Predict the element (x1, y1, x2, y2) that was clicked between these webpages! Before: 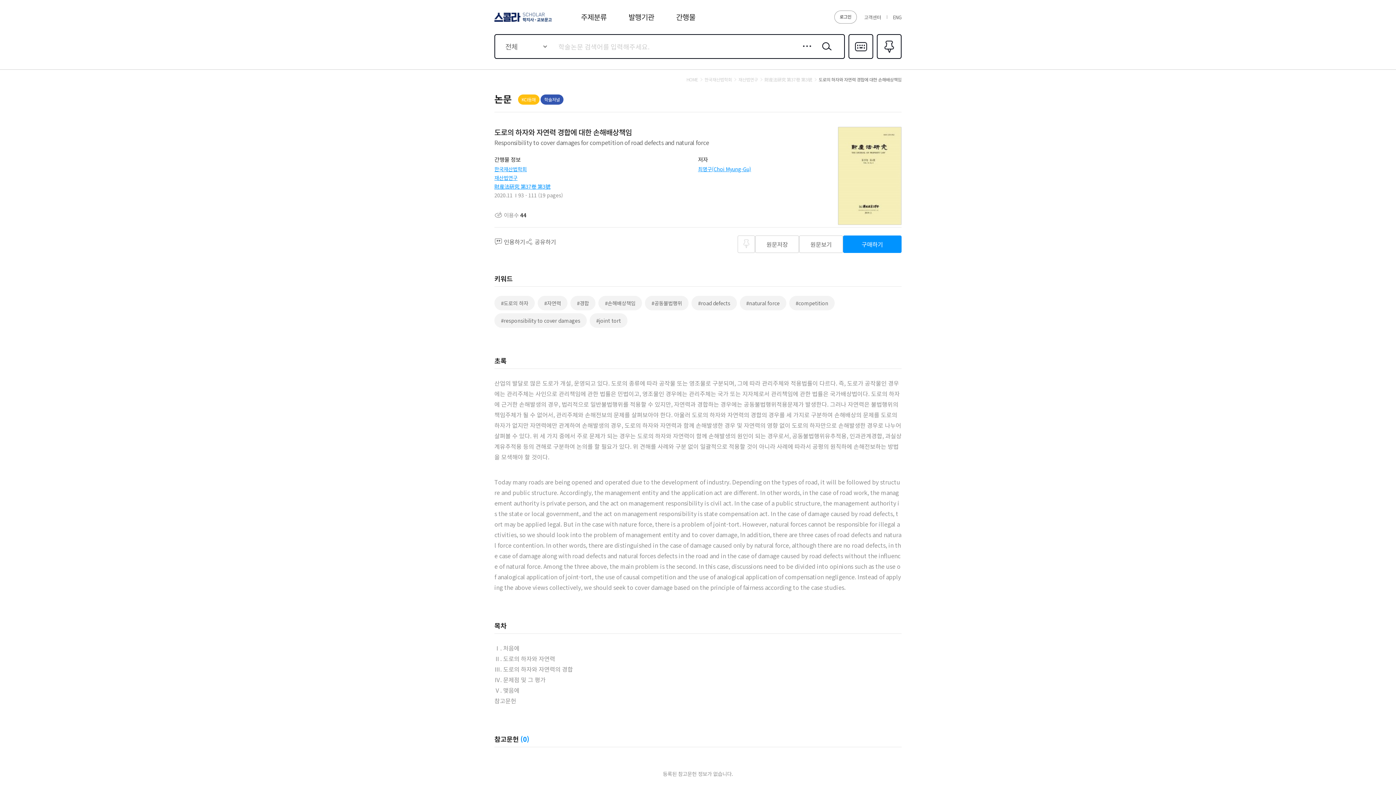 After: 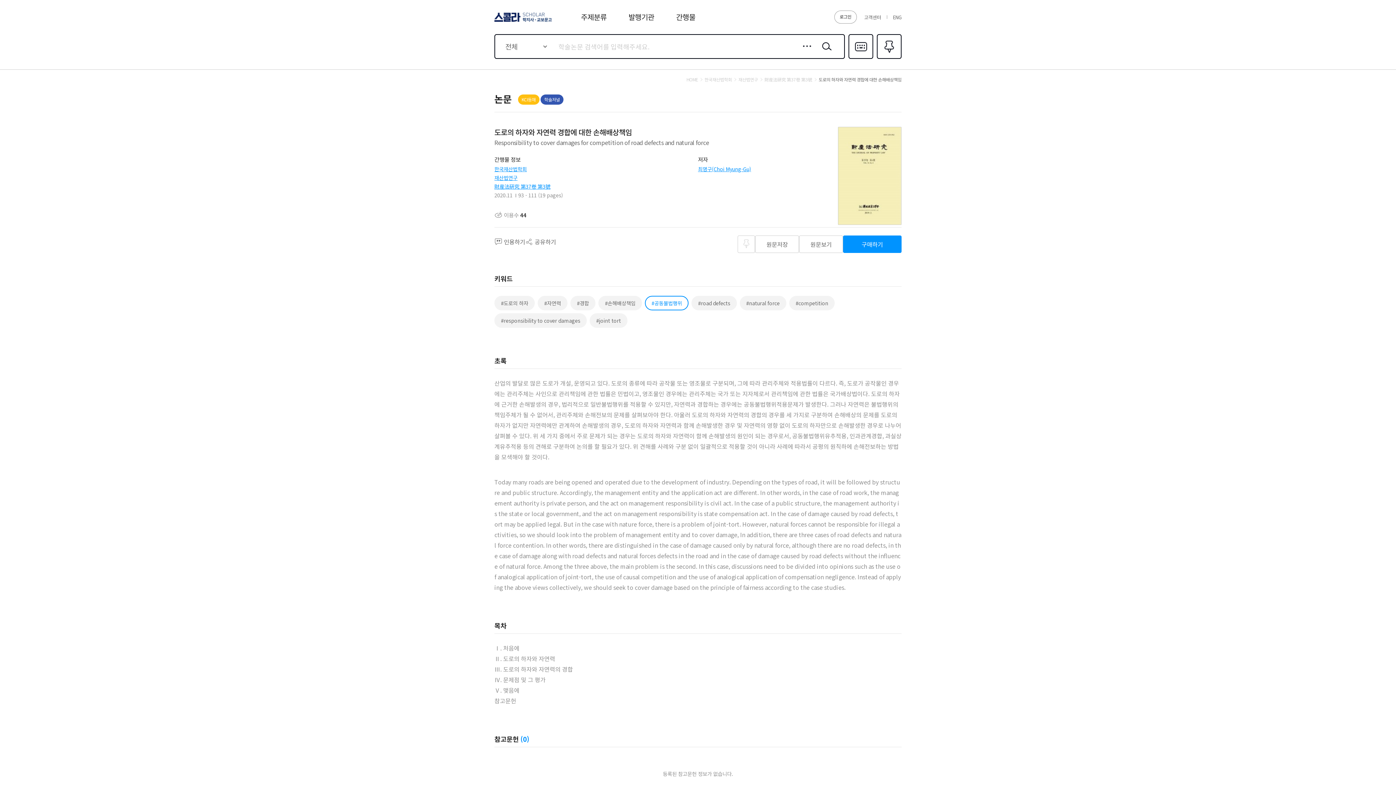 Action: label: #공동불법행위 bbox: (645, 296, 688, 310)